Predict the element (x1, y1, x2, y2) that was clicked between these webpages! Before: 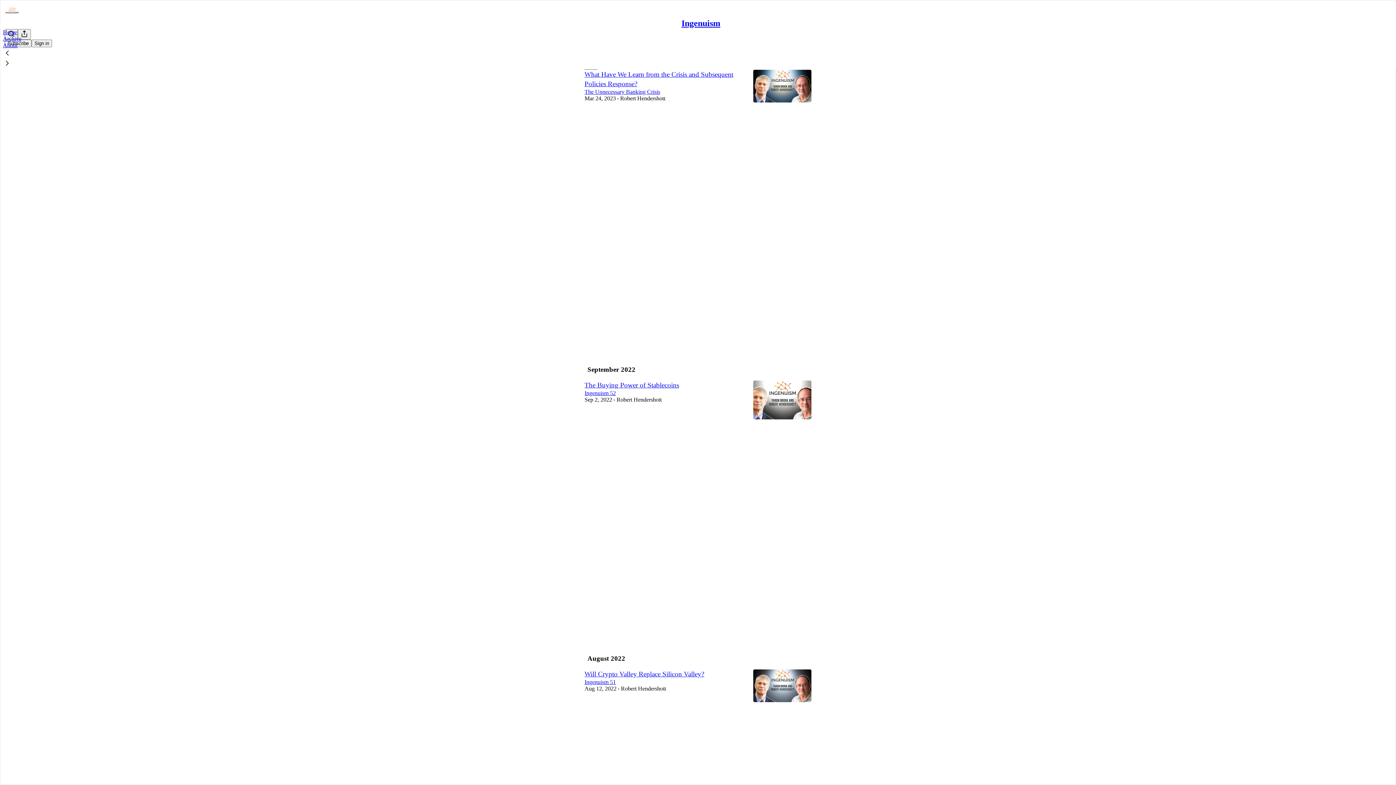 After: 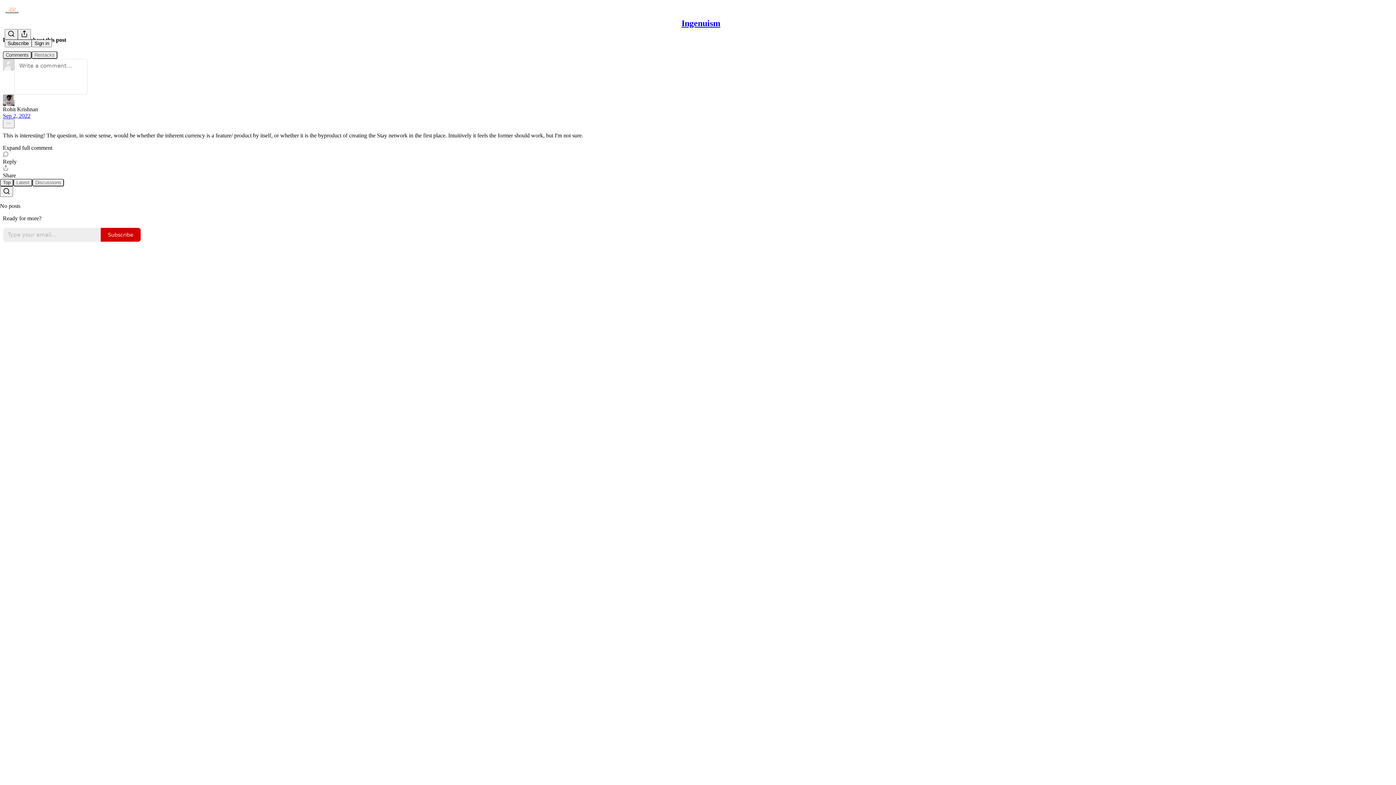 Action: bbox: (584, 448, 745, 552) label: Ingenuism
The Buying Power of Stablecoins